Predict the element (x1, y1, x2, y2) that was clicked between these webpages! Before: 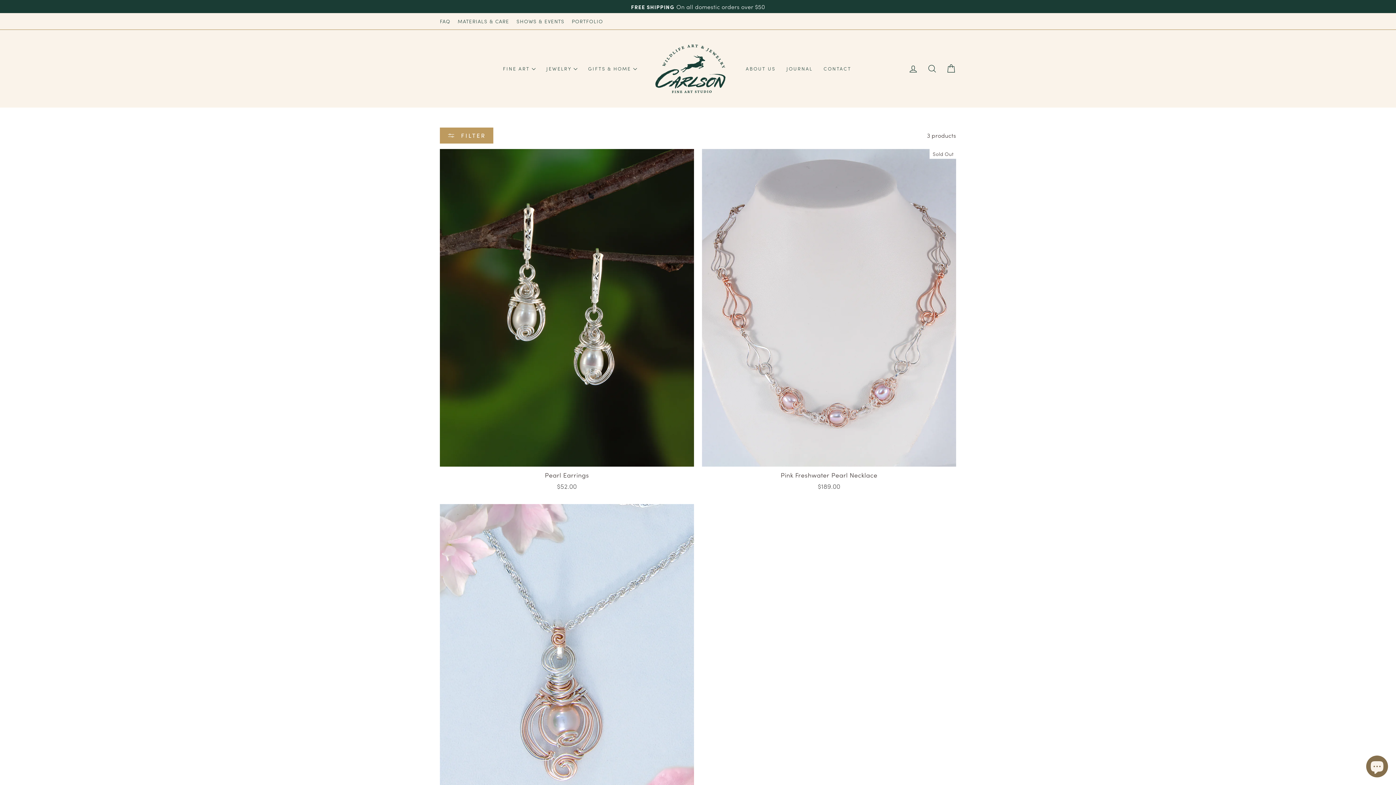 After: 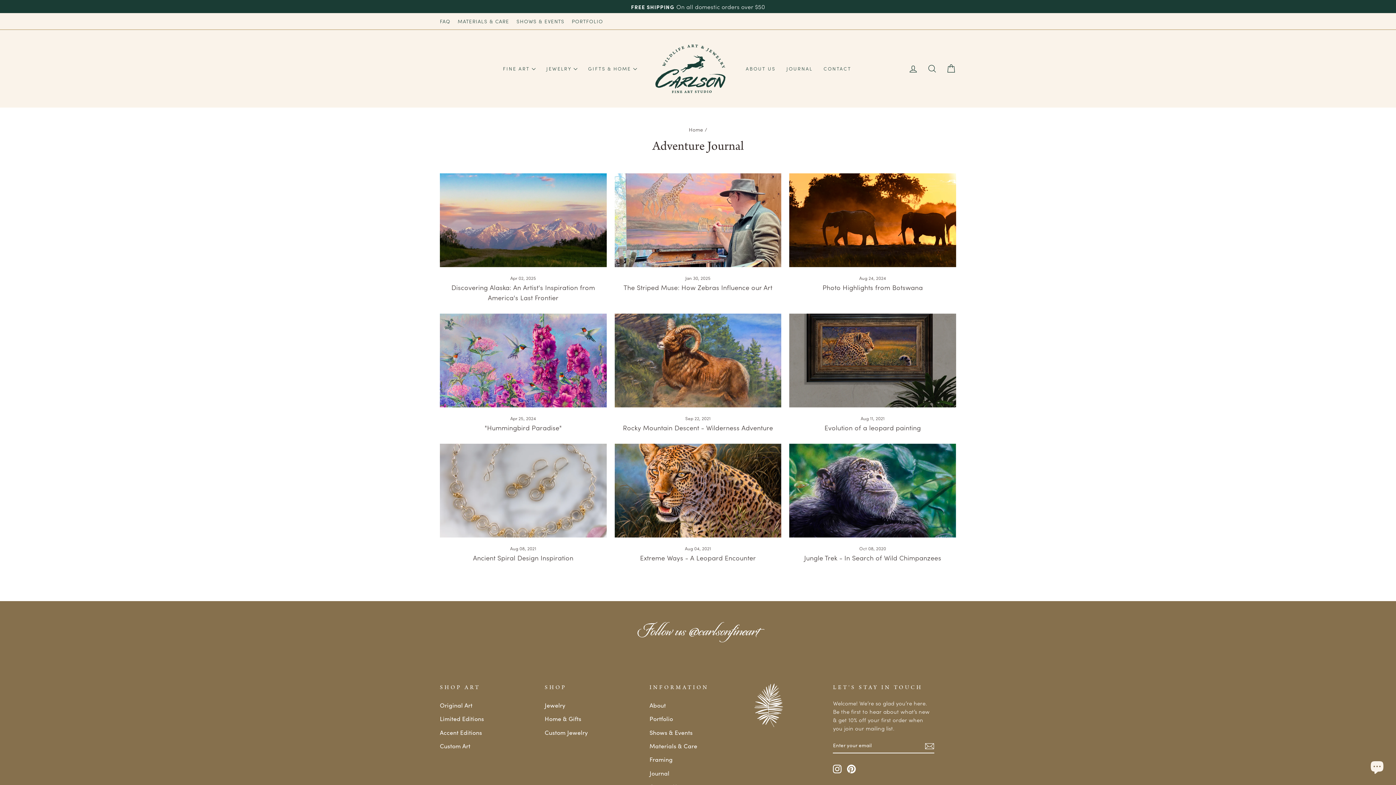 Action: bbox: (781, 62, 818, 75) label: JOURNAL